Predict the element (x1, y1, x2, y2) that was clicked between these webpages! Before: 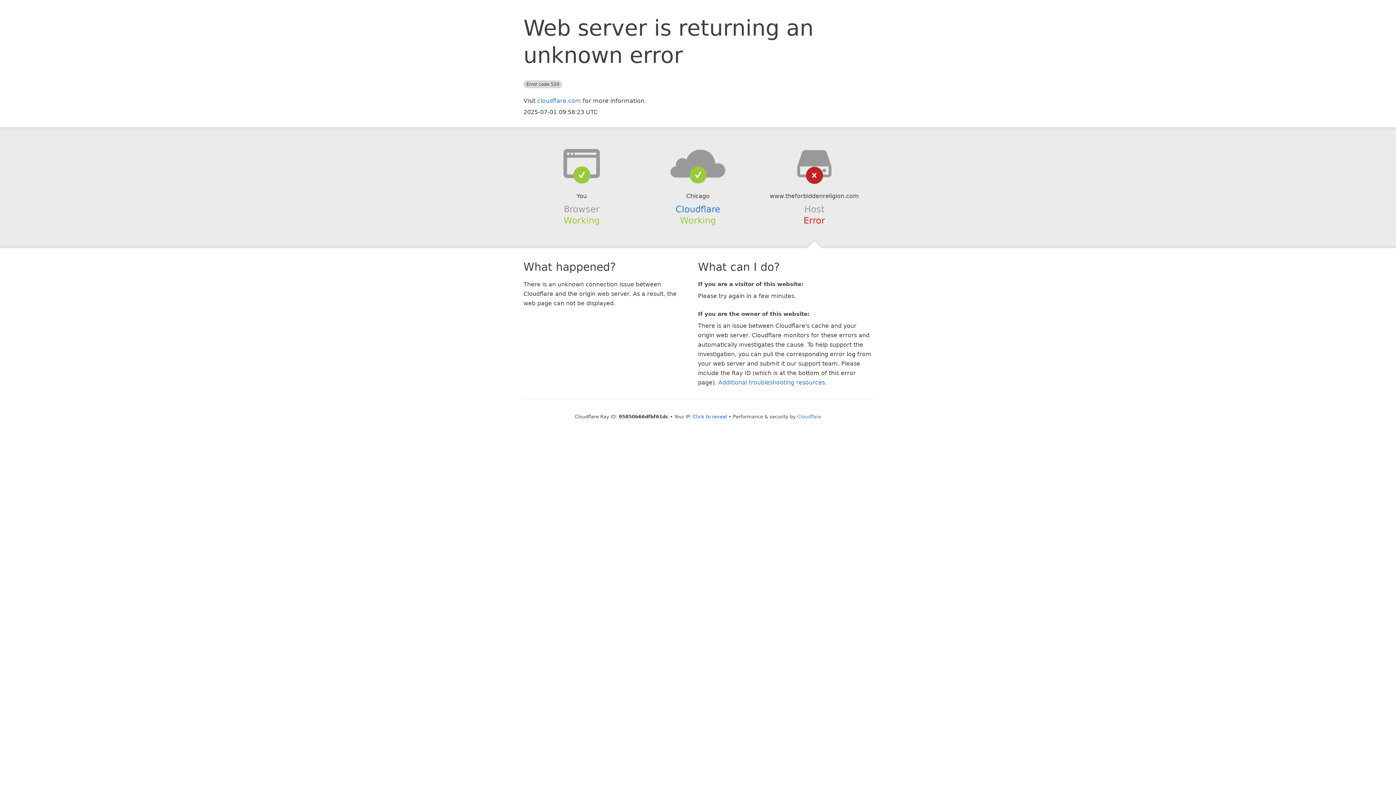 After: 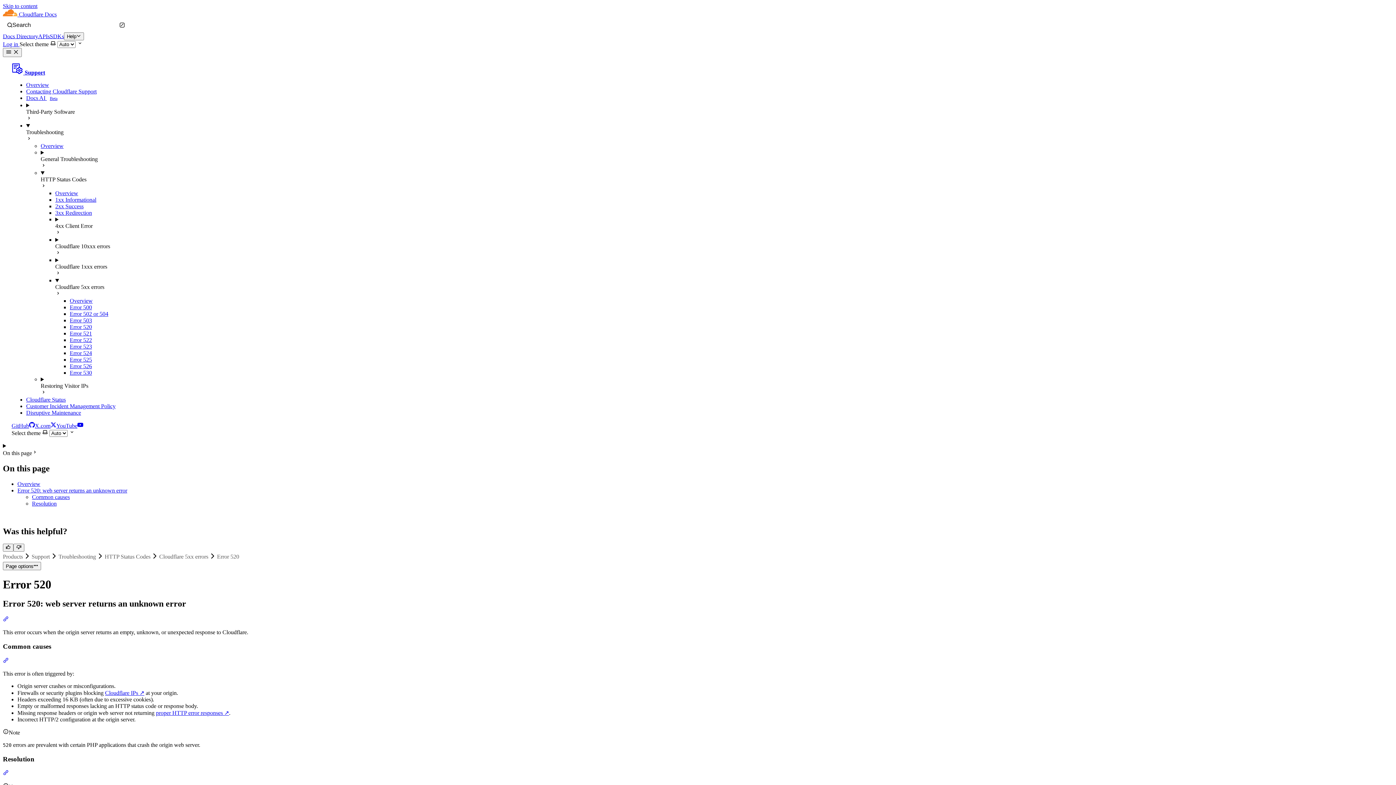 Action: bbox: (718, 379, 825, 386) label: Additional troubleshooting resources